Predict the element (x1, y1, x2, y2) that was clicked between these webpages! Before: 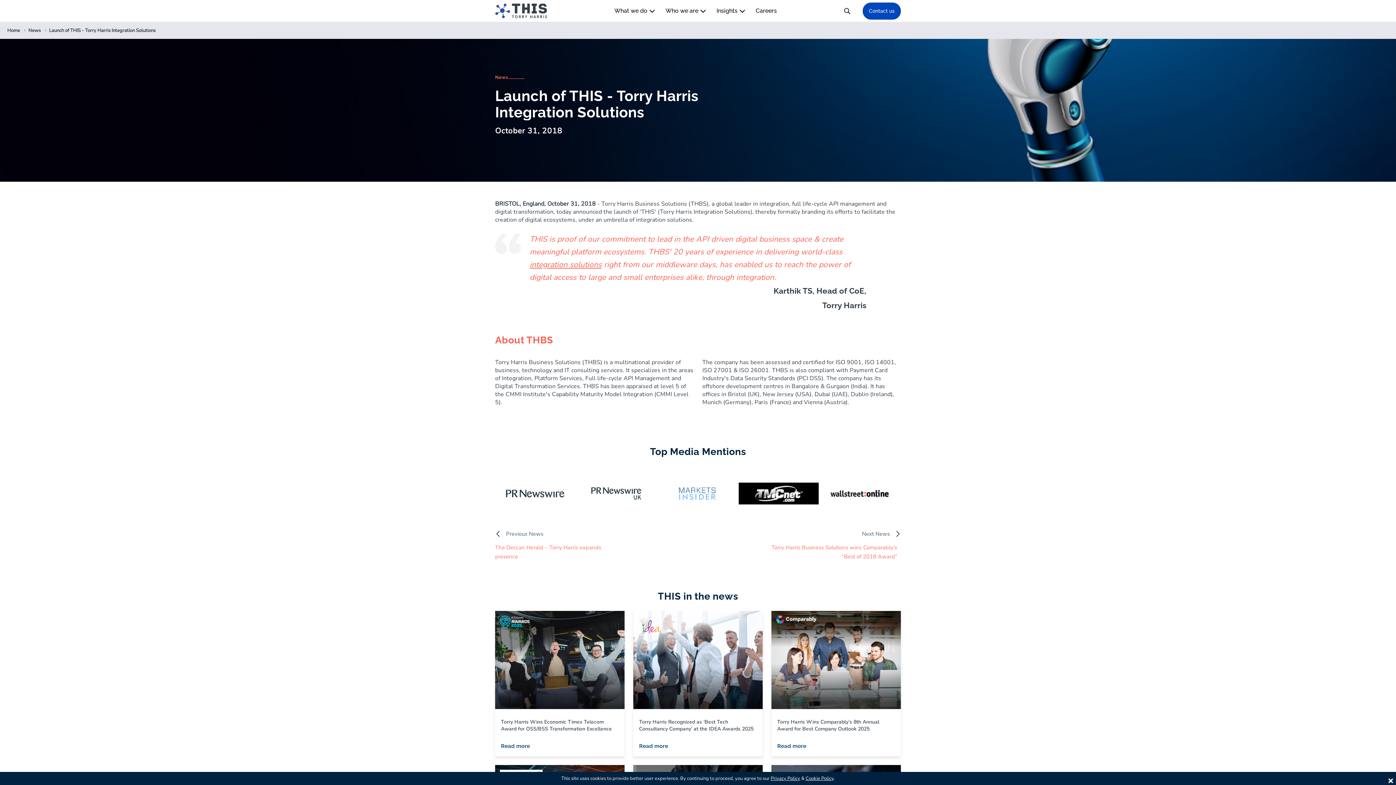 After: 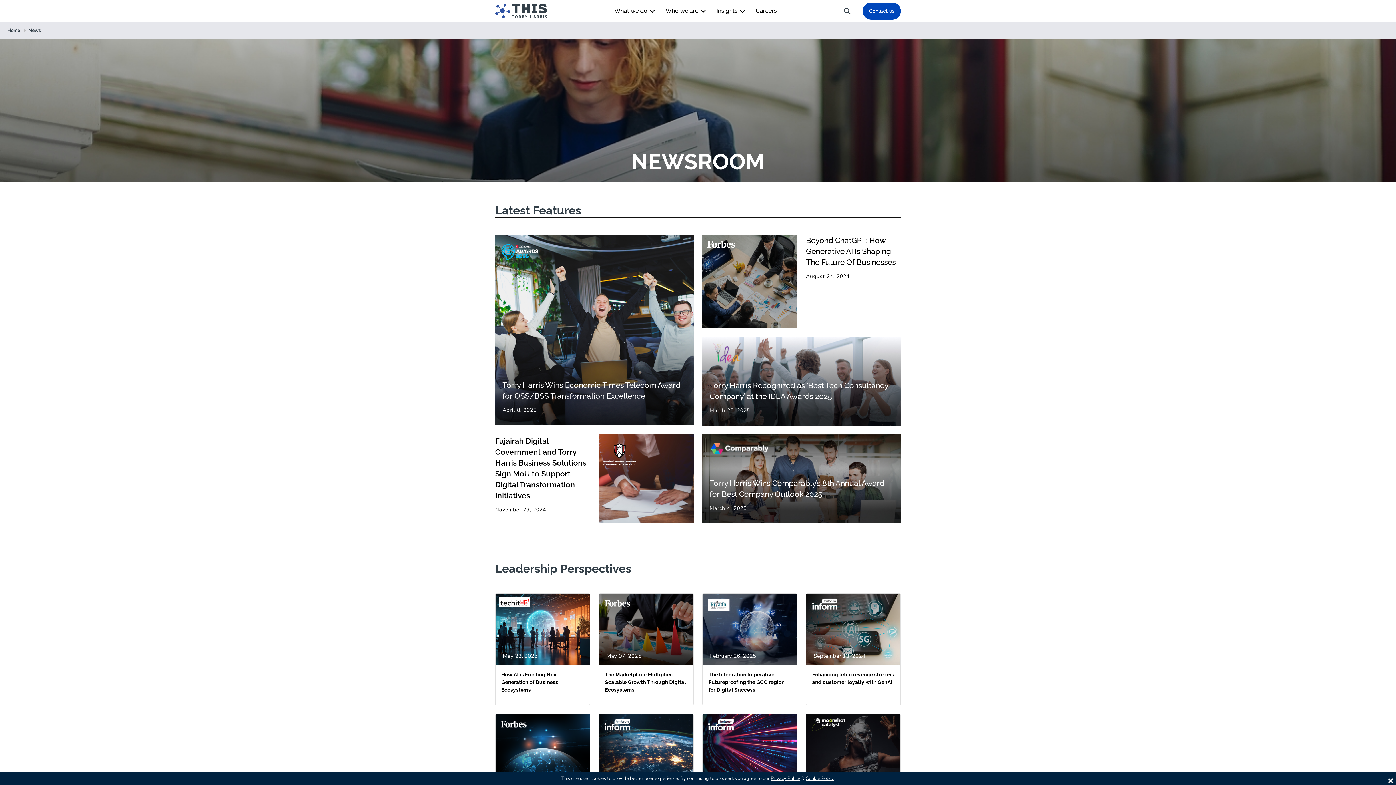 Action: label: News bbox: (28, 27, 40, 33)